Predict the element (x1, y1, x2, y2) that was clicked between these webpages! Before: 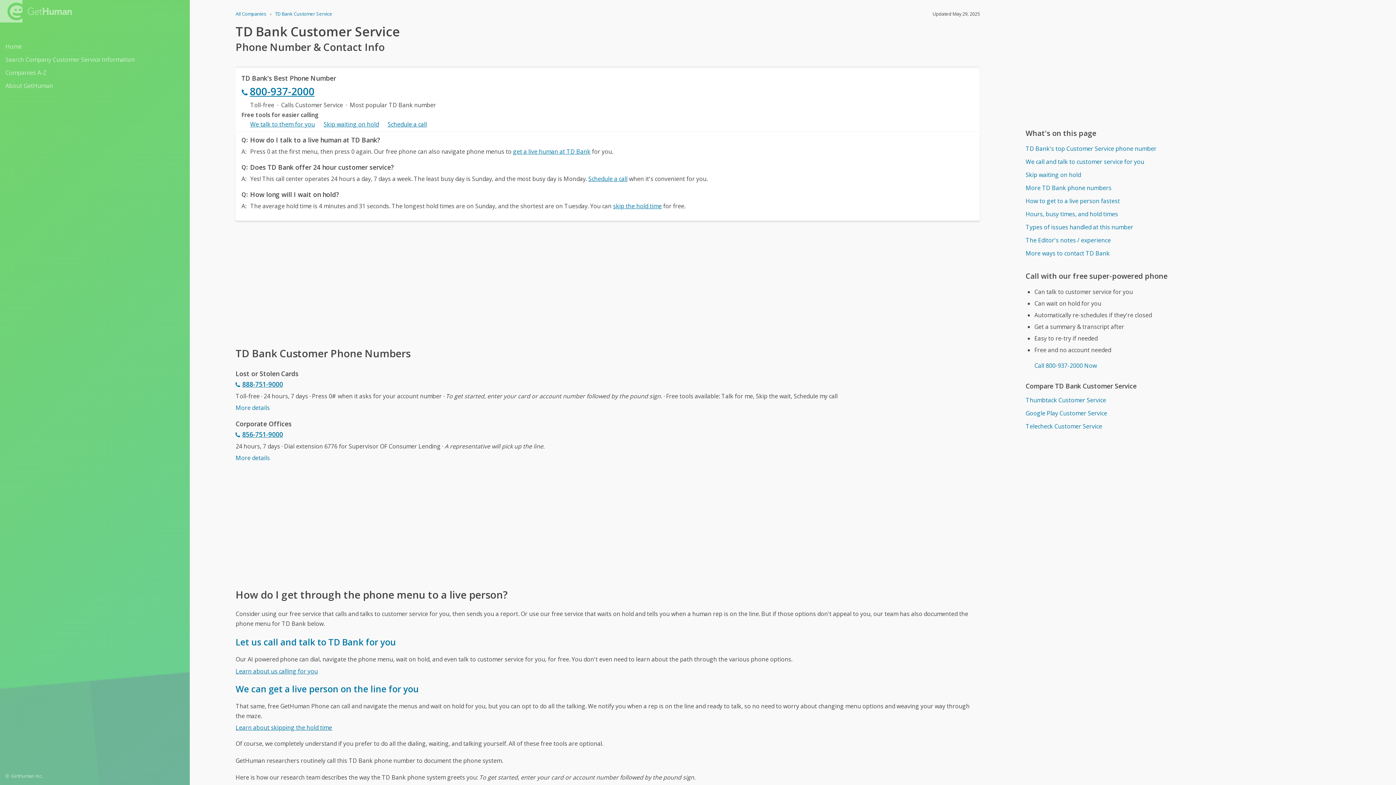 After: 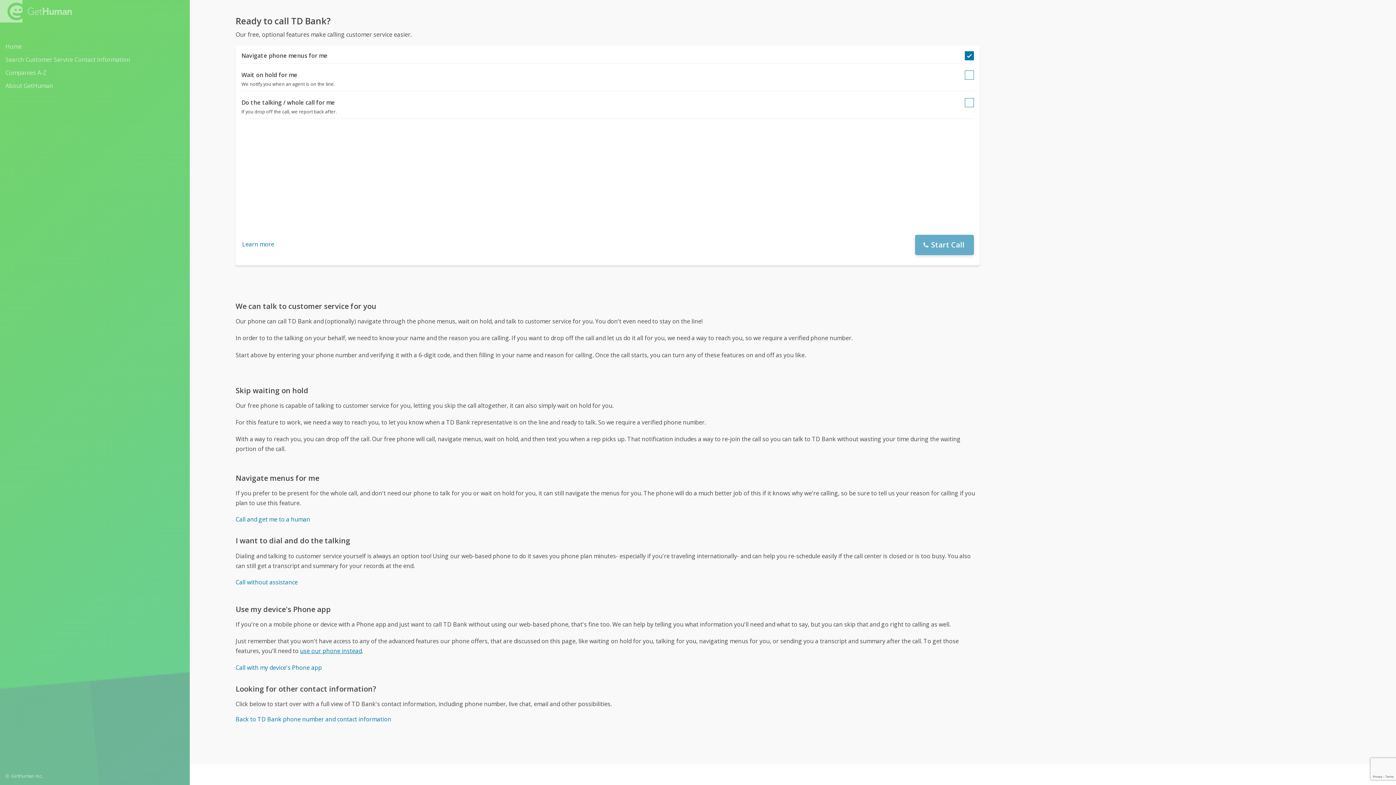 Action: label: We can get a live person on the line for you bbox: (235, 683, 419, 695)